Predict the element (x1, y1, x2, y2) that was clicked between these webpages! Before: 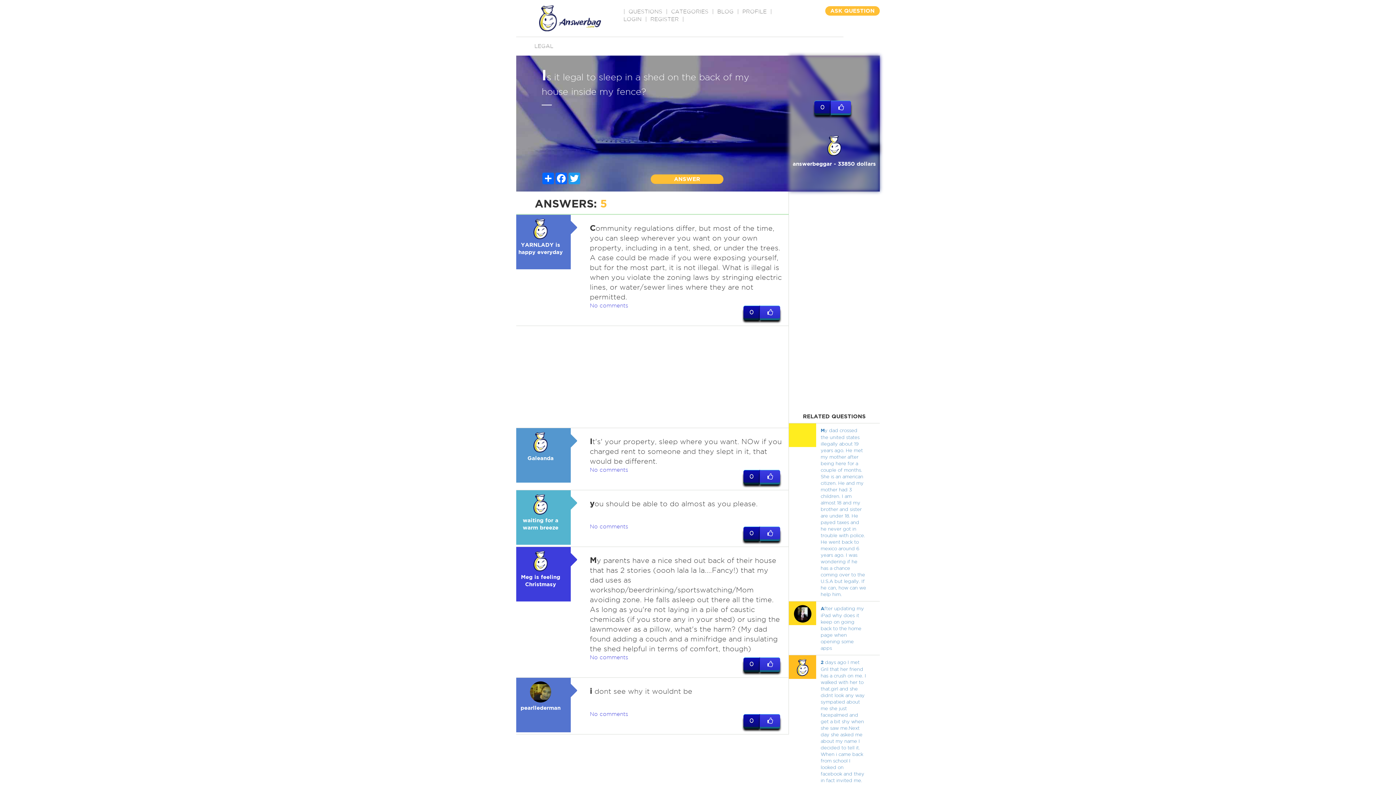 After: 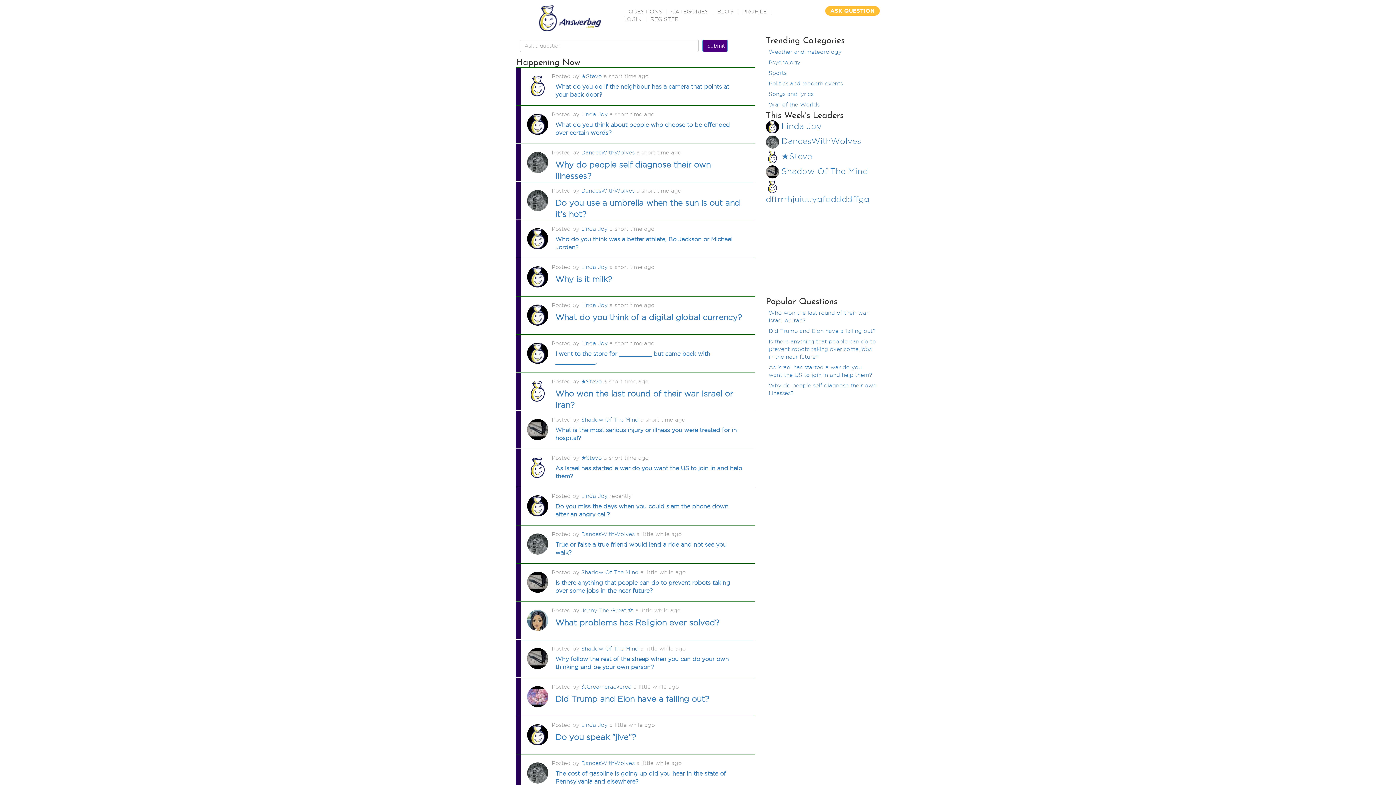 Action: bbox: (539, 15, 600, 20)